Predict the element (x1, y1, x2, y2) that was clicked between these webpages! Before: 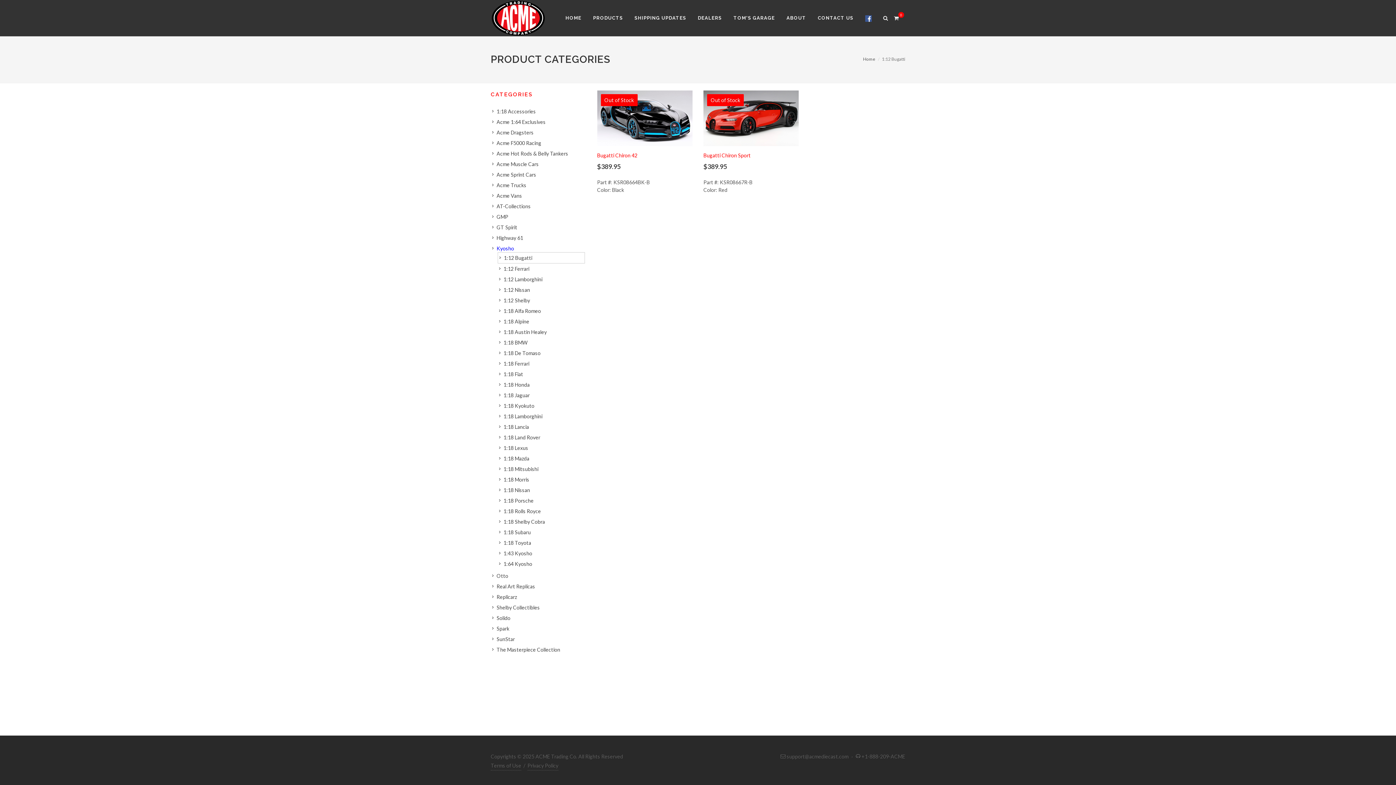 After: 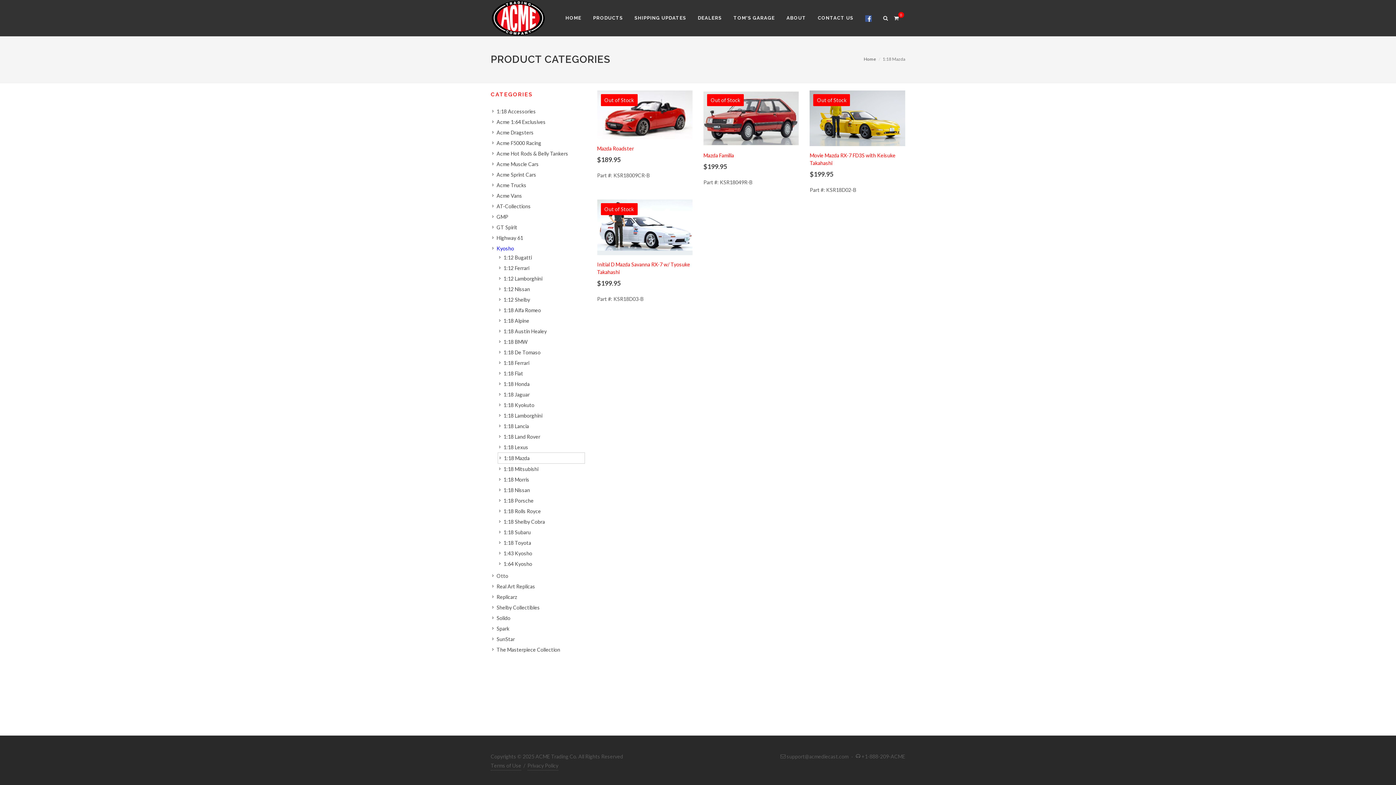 Action: bbox: (499, 454, 530, 462) label: 1:18 Mazda